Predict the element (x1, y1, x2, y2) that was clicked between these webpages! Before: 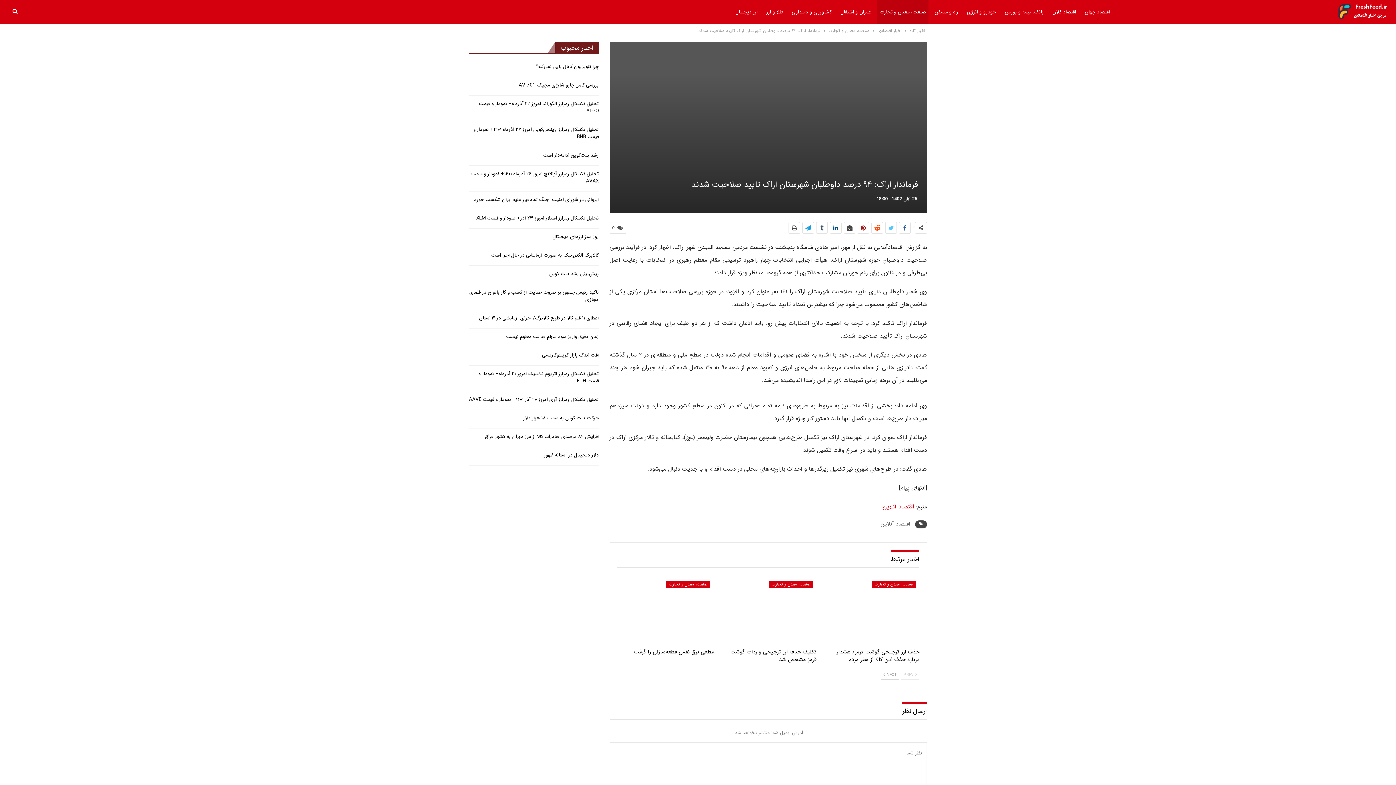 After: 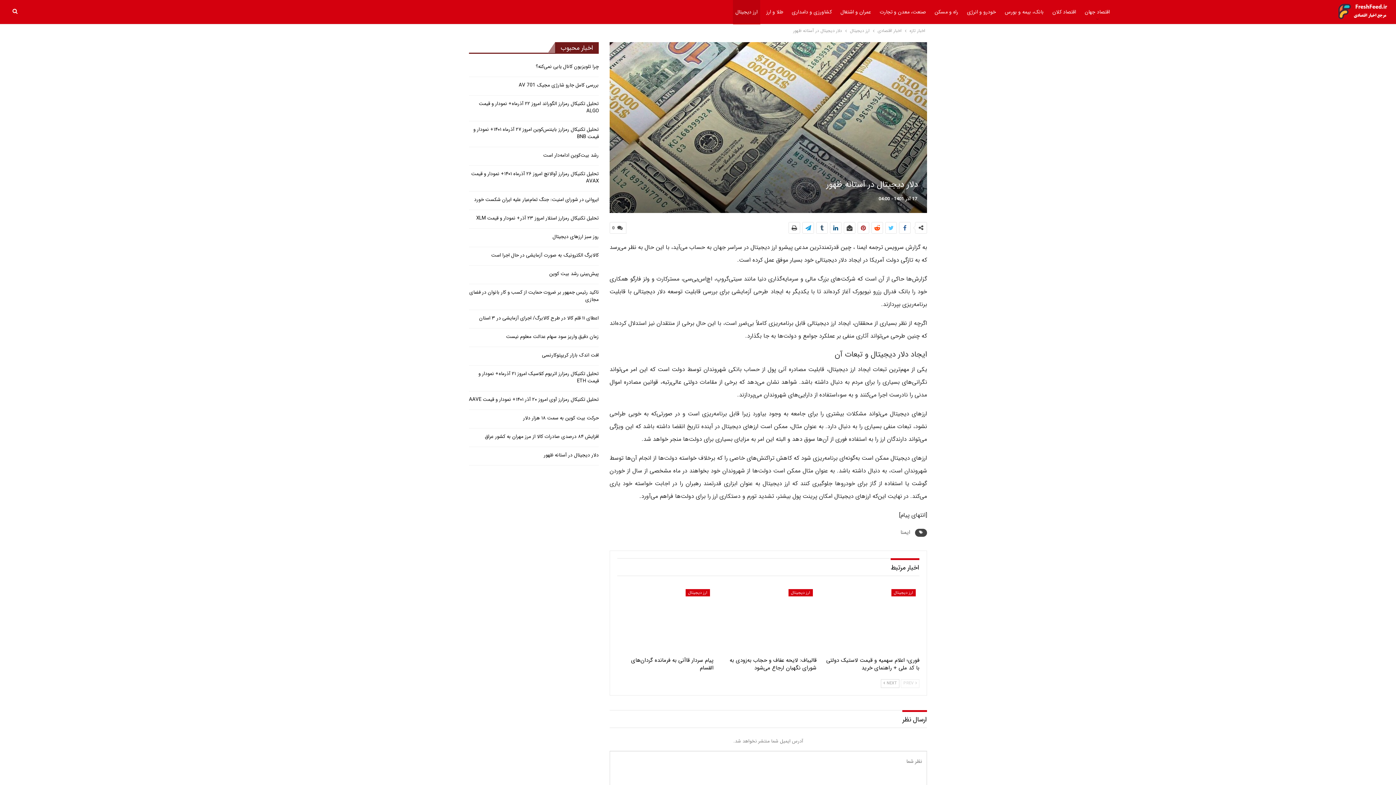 Action: bbox: (544, 451, 598, 459) label: دلار دیجیتال در آستانه ظهور